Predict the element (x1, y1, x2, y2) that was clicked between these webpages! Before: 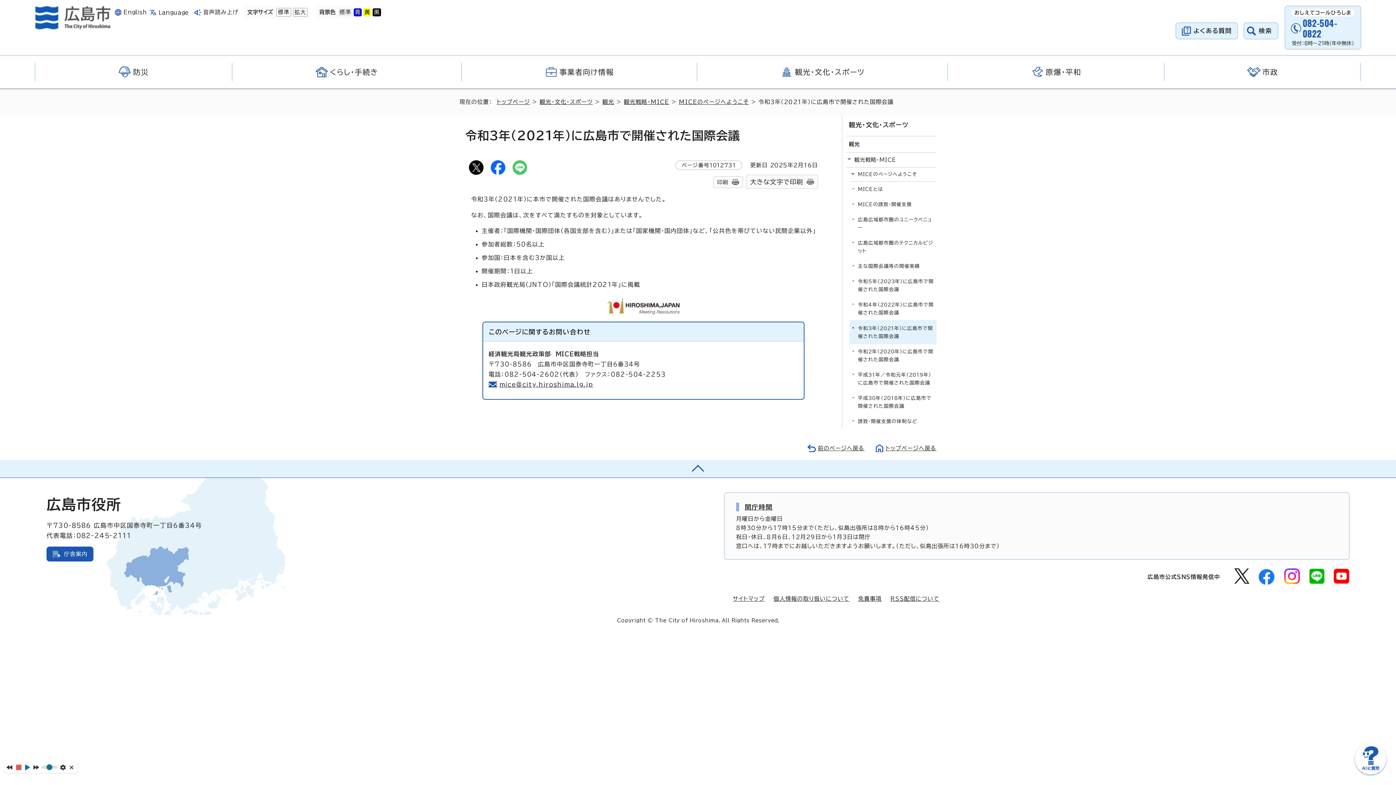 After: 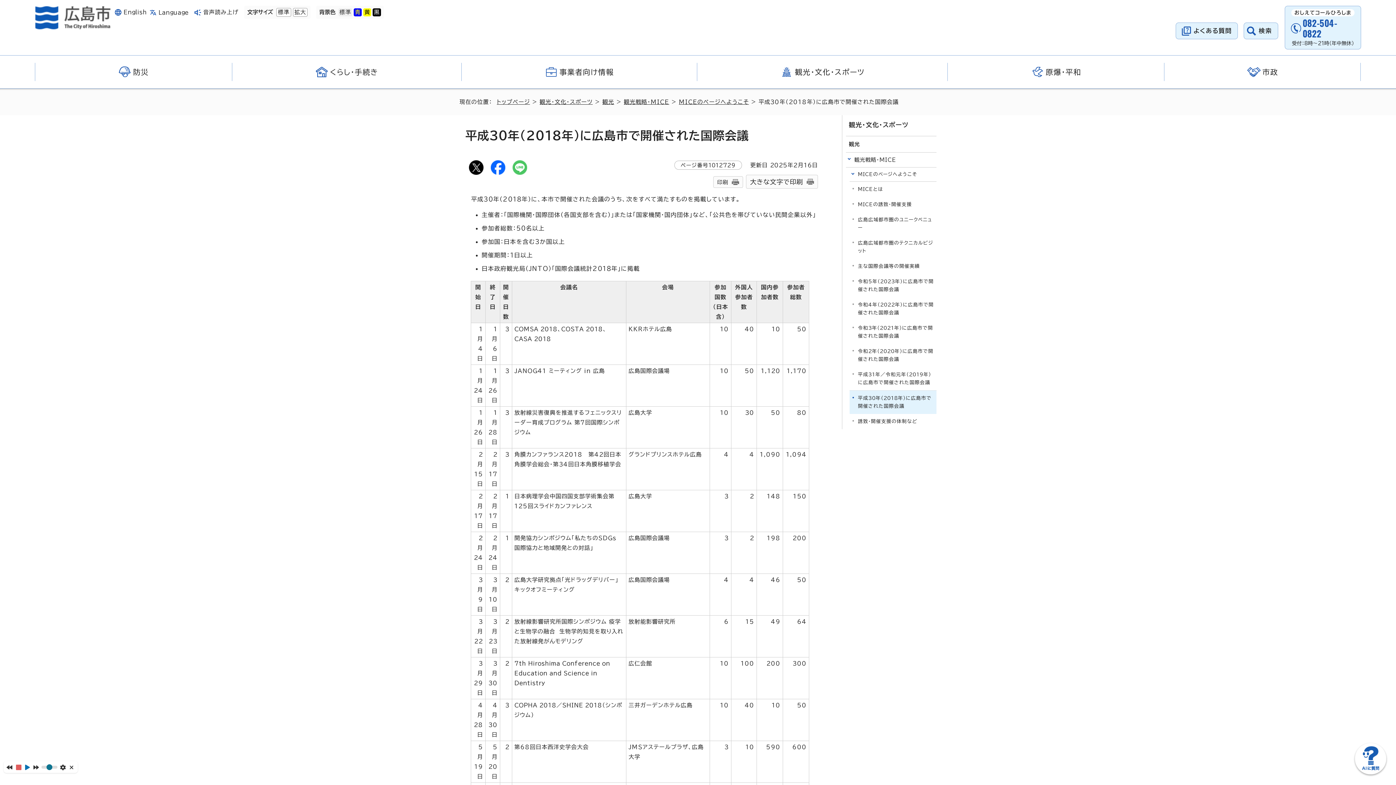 Action: bbox: (849, 390, 936, 414) label: 平成30年（2018年）に広島市で開催された国際会議